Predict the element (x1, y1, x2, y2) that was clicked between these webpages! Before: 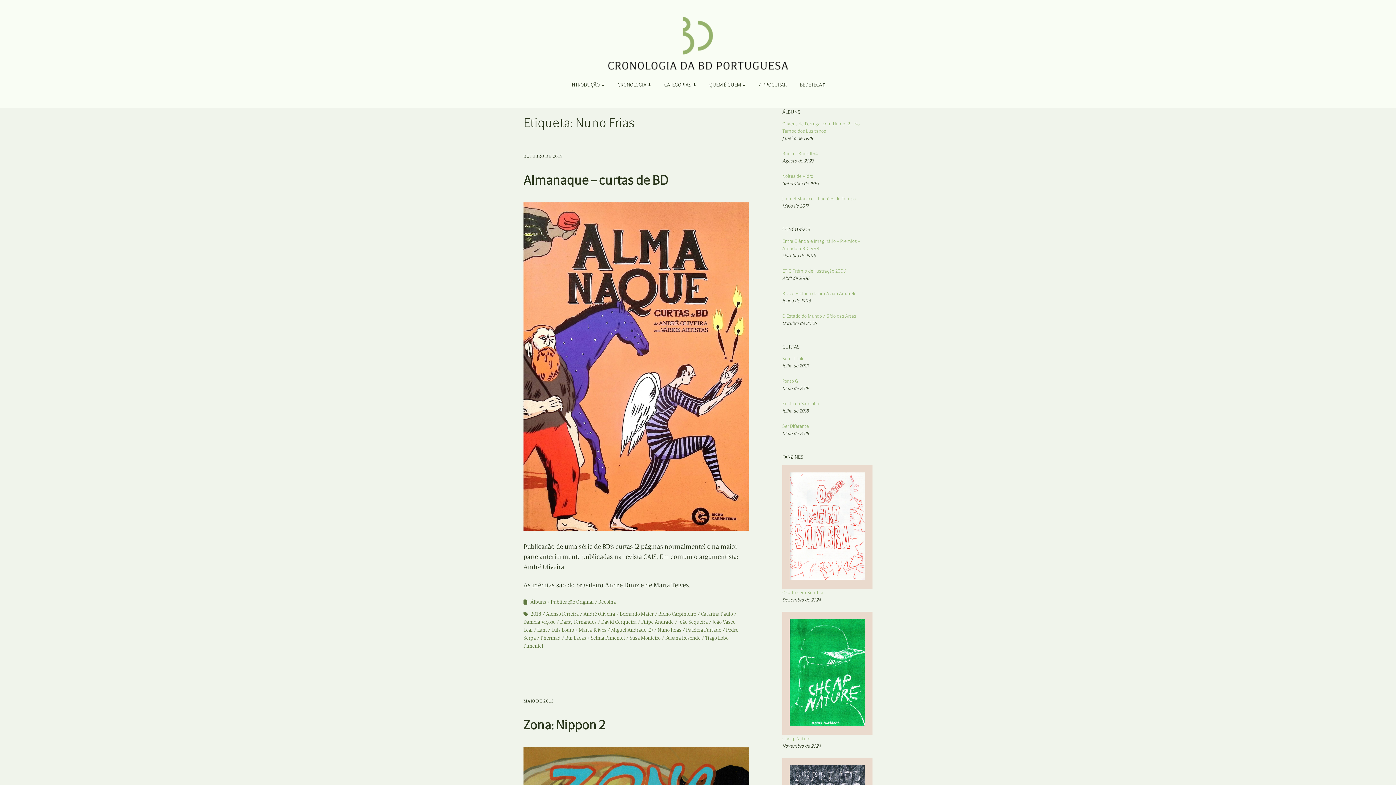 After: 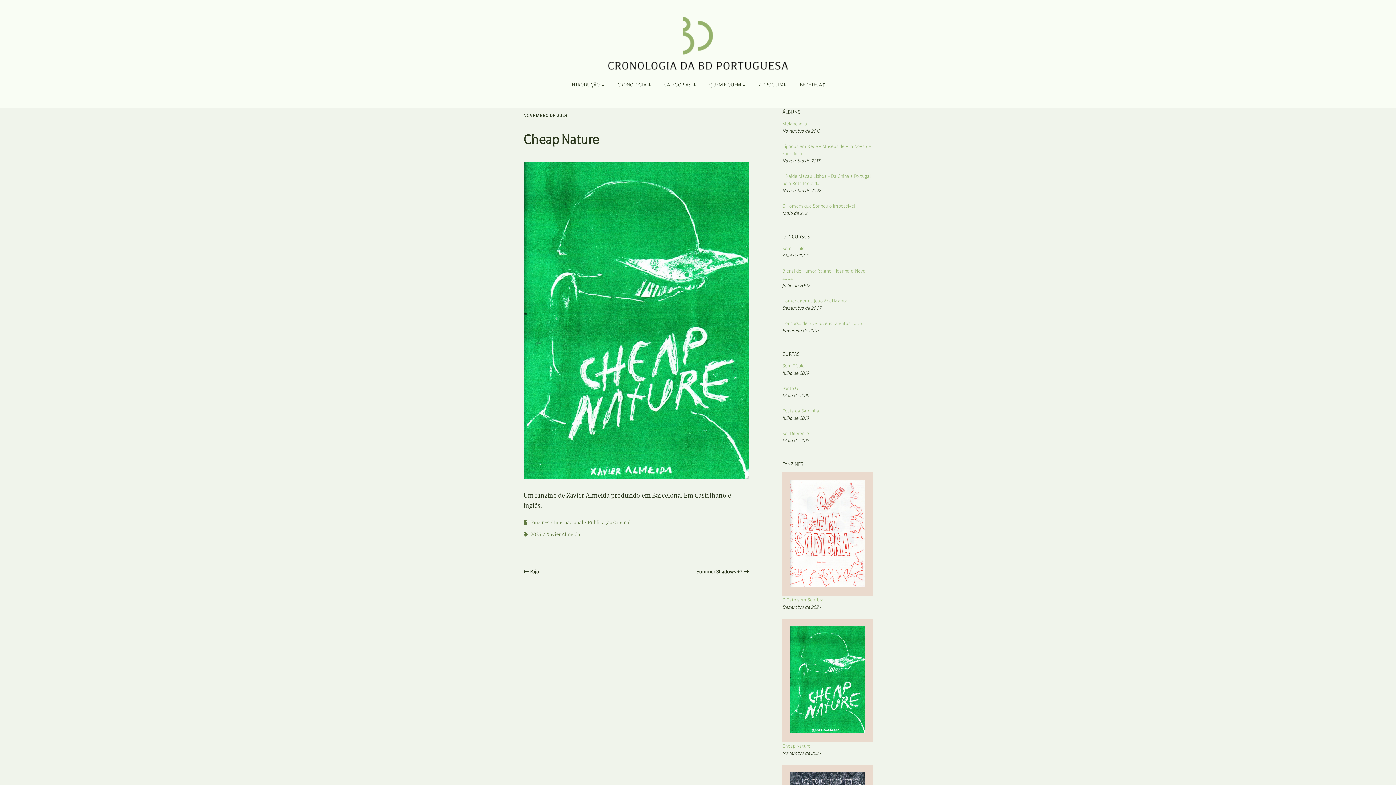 Action: label: Cheap Nature bbox: (782, 736, 810, 741)